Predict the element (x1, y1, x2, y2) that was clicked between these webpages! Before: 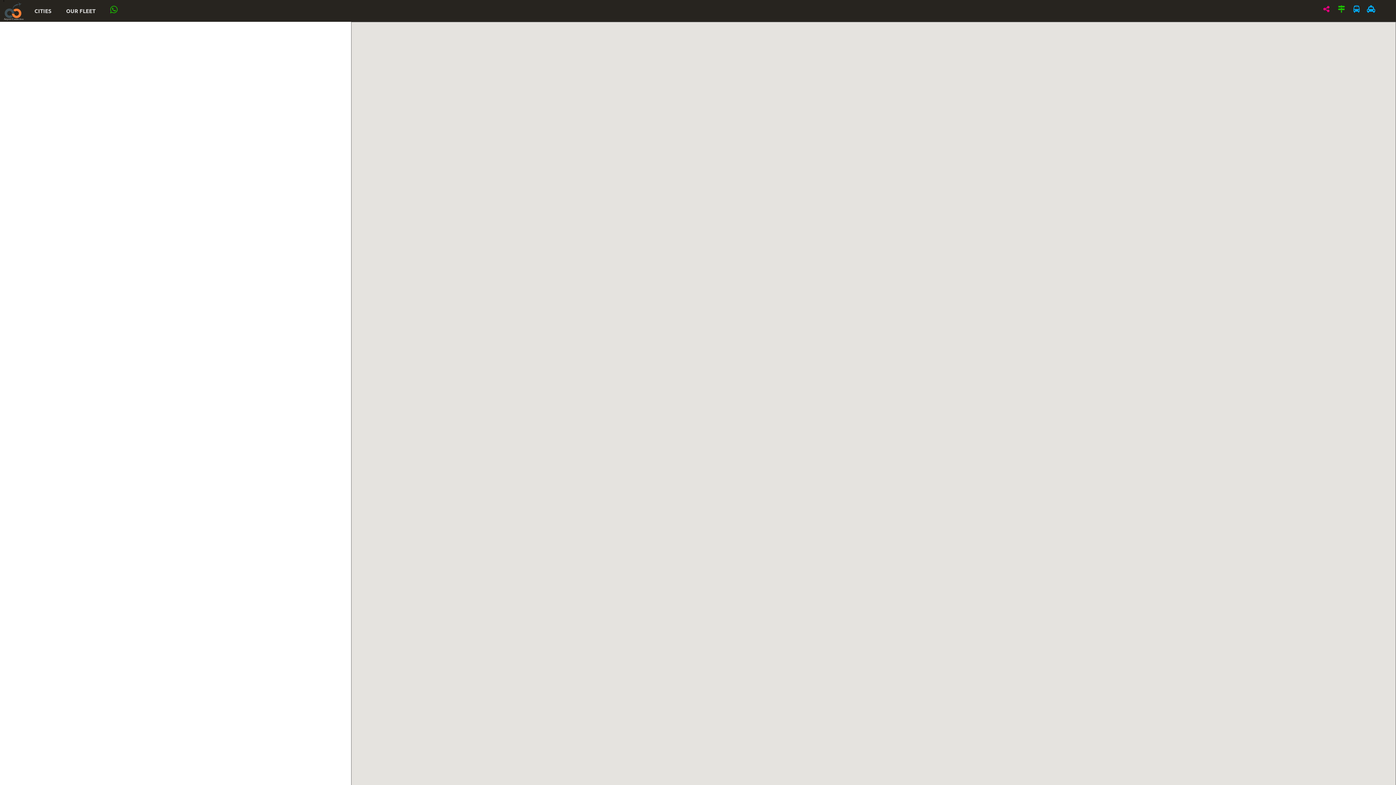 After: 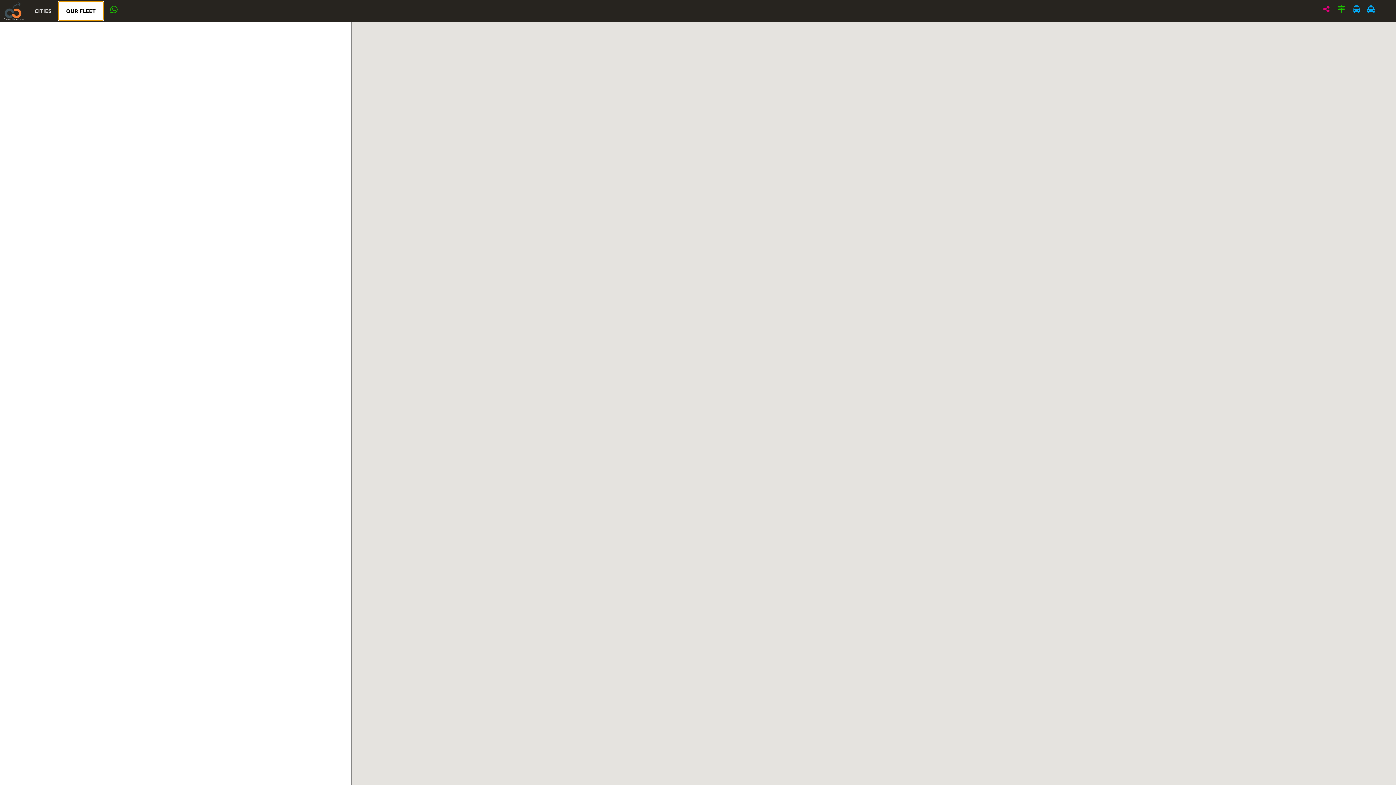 Action: bbox: (58, 1, 102, 20) label: OUR FLEET